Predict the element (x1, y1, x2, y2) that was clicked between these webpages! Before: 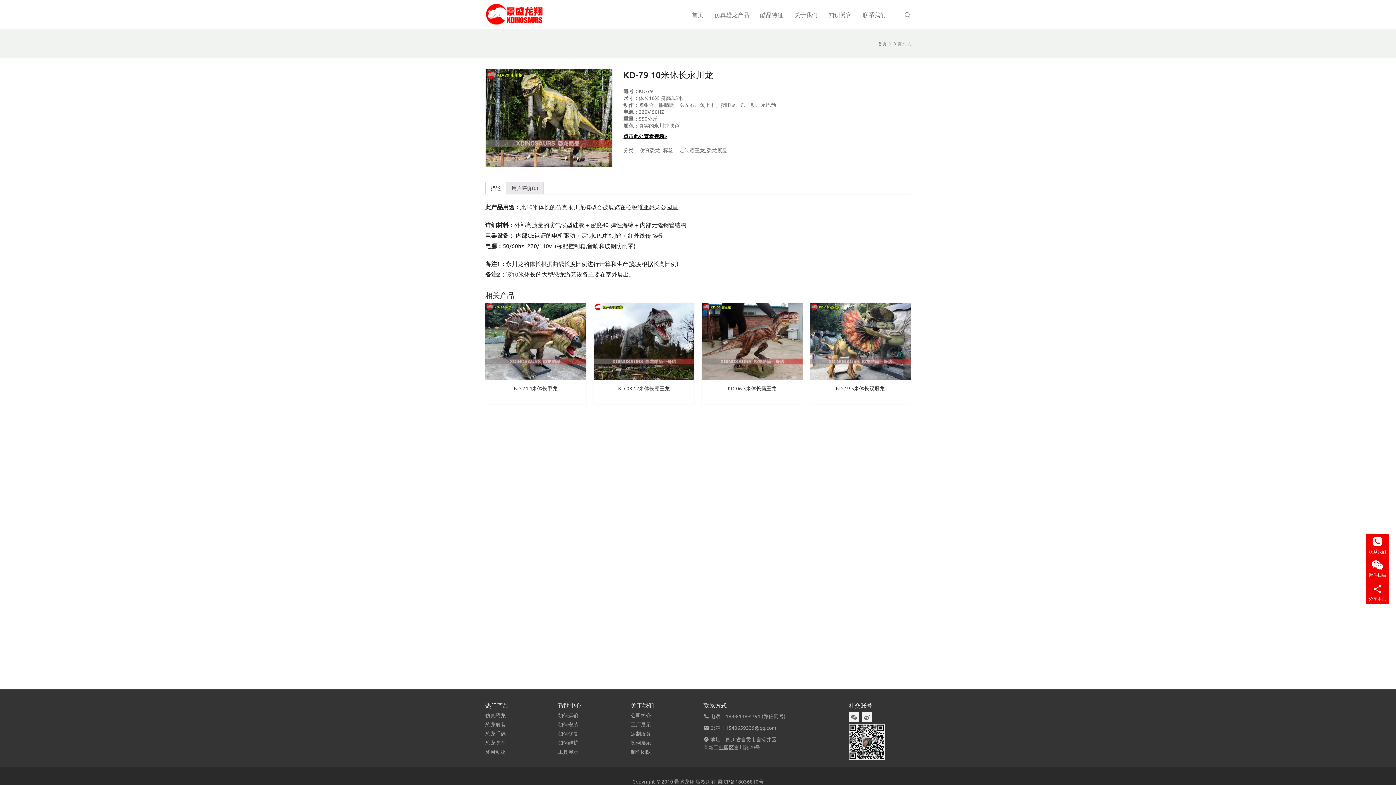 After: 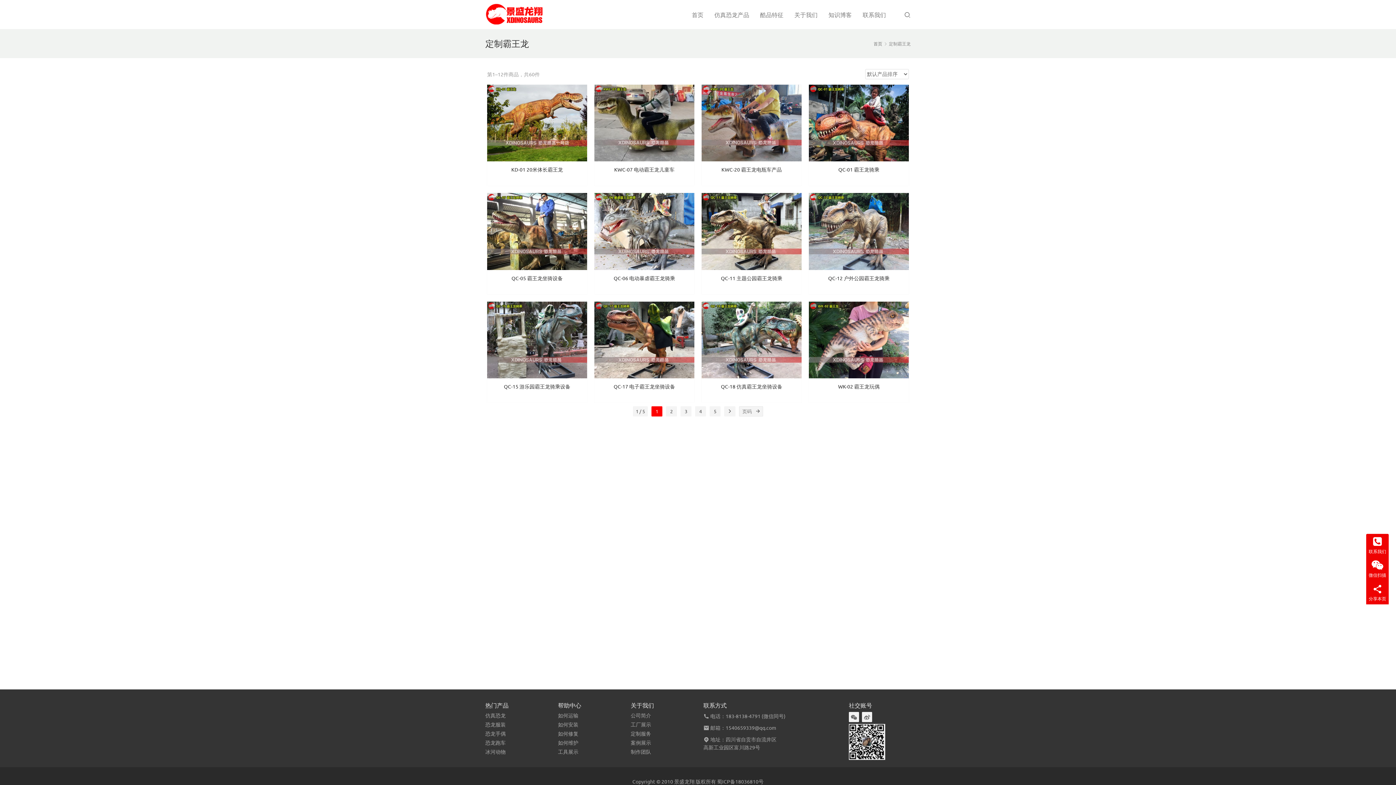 Action: label: 定制霸王龙 bbox: (679, 146, 705, 153)